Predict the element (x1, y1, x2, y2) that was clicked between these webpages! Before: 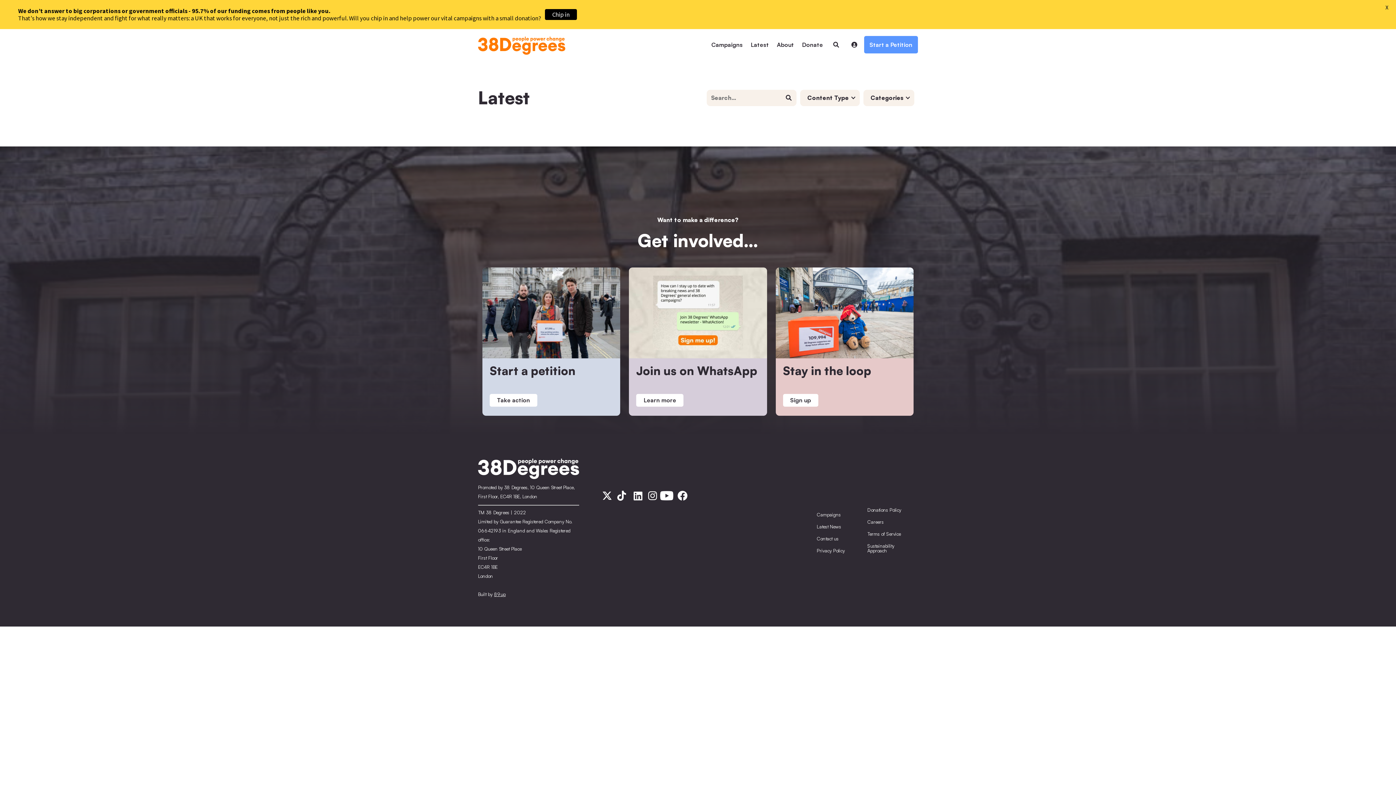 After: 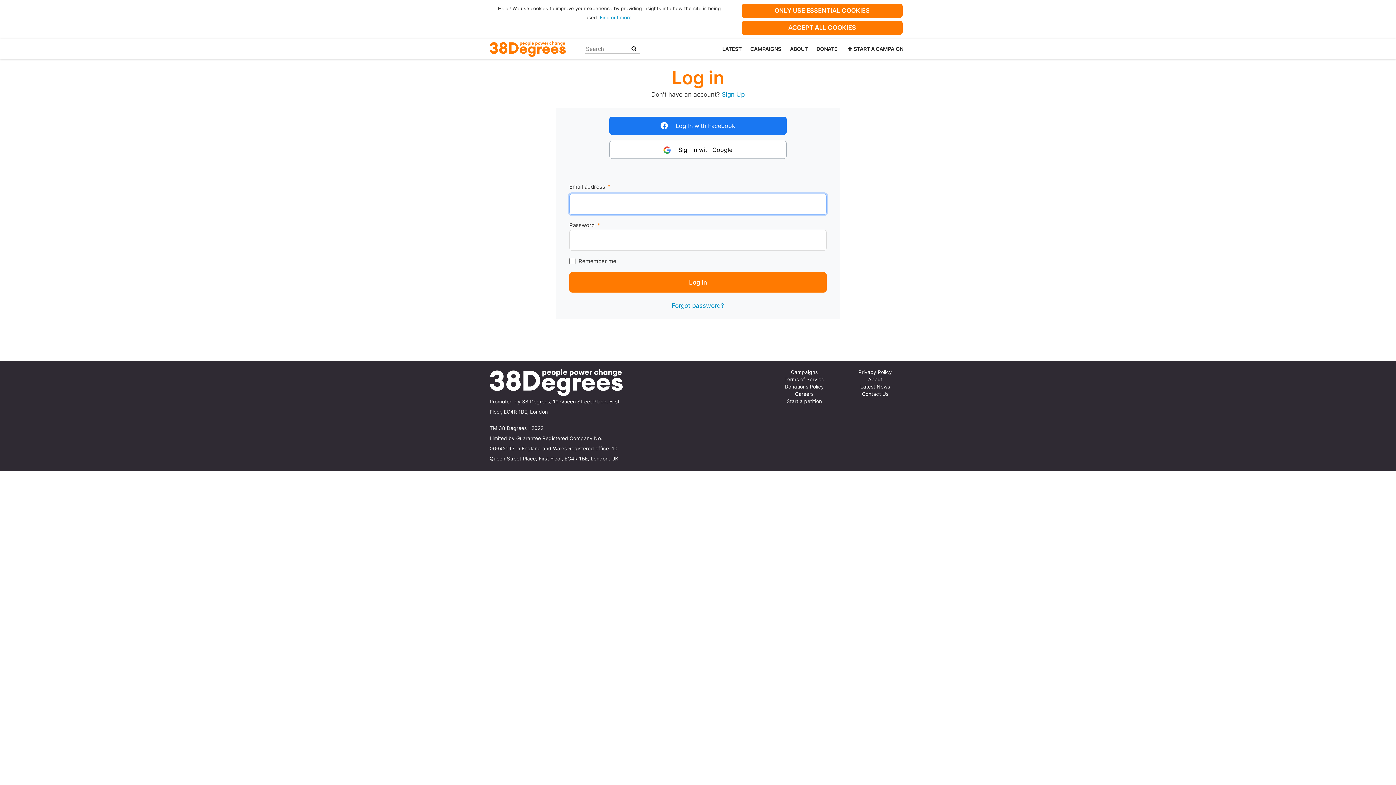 Action: label:  bbox: (845, 36, 863, 53)